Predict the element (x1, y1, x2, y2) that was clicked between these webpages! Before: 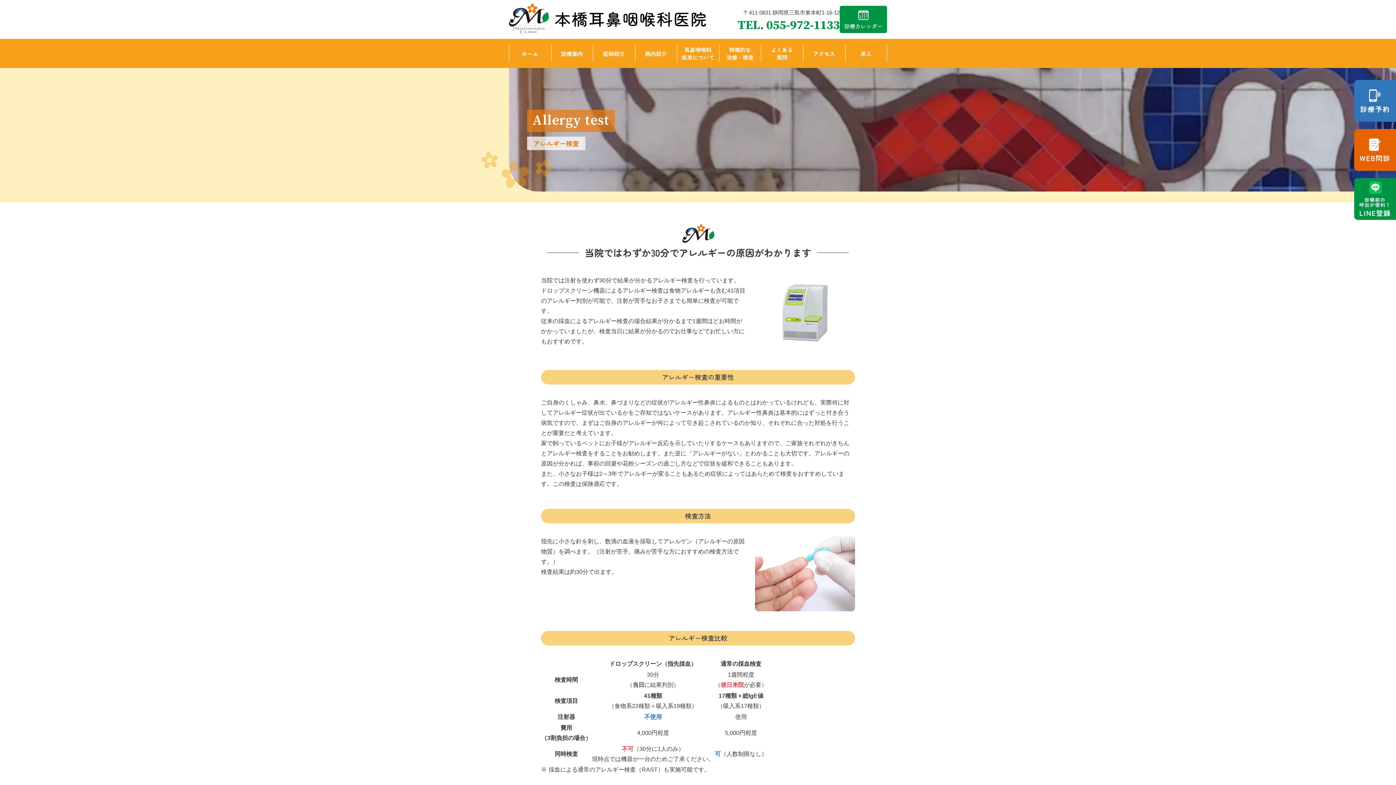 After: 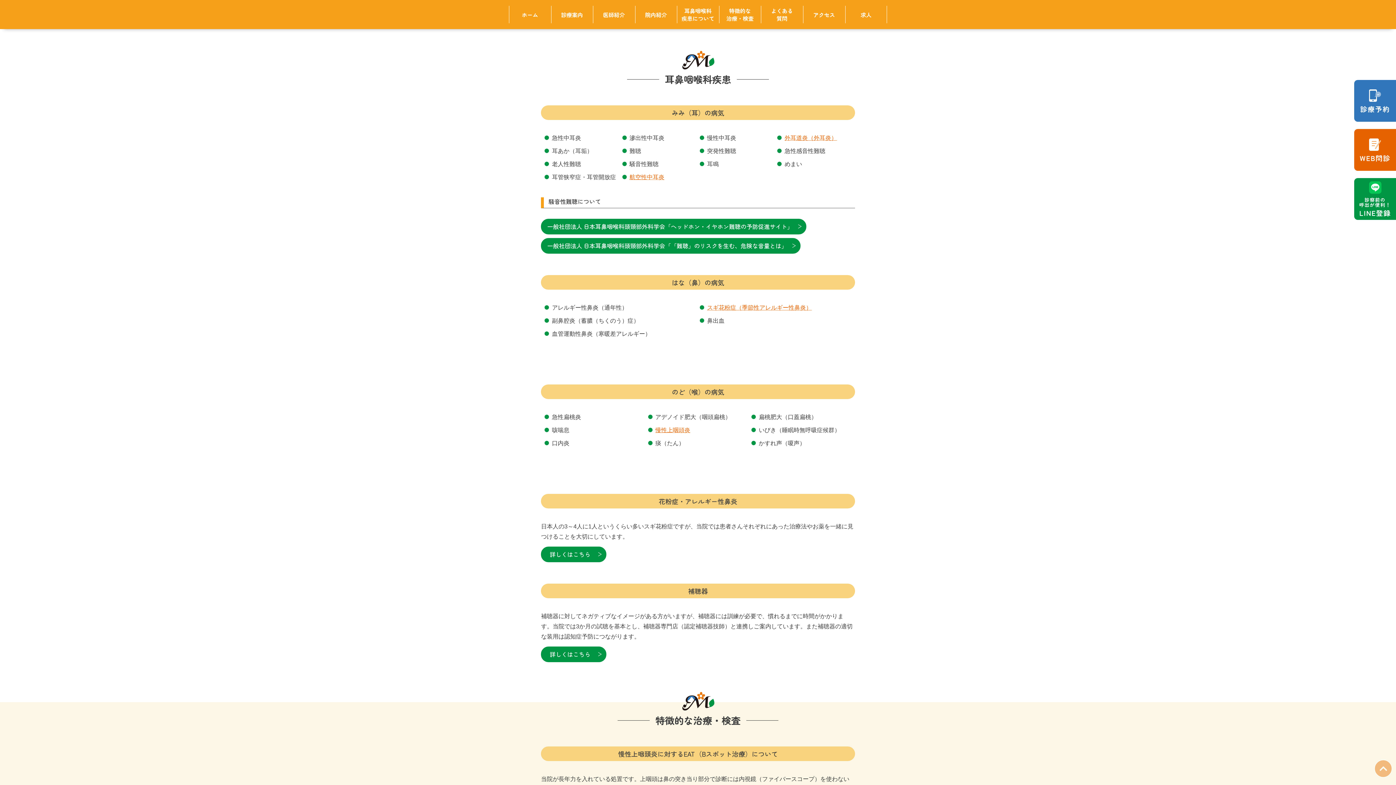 Action: label: 耳鼻咽喉科
疾患について bbox: (677, 38, 719, 68)